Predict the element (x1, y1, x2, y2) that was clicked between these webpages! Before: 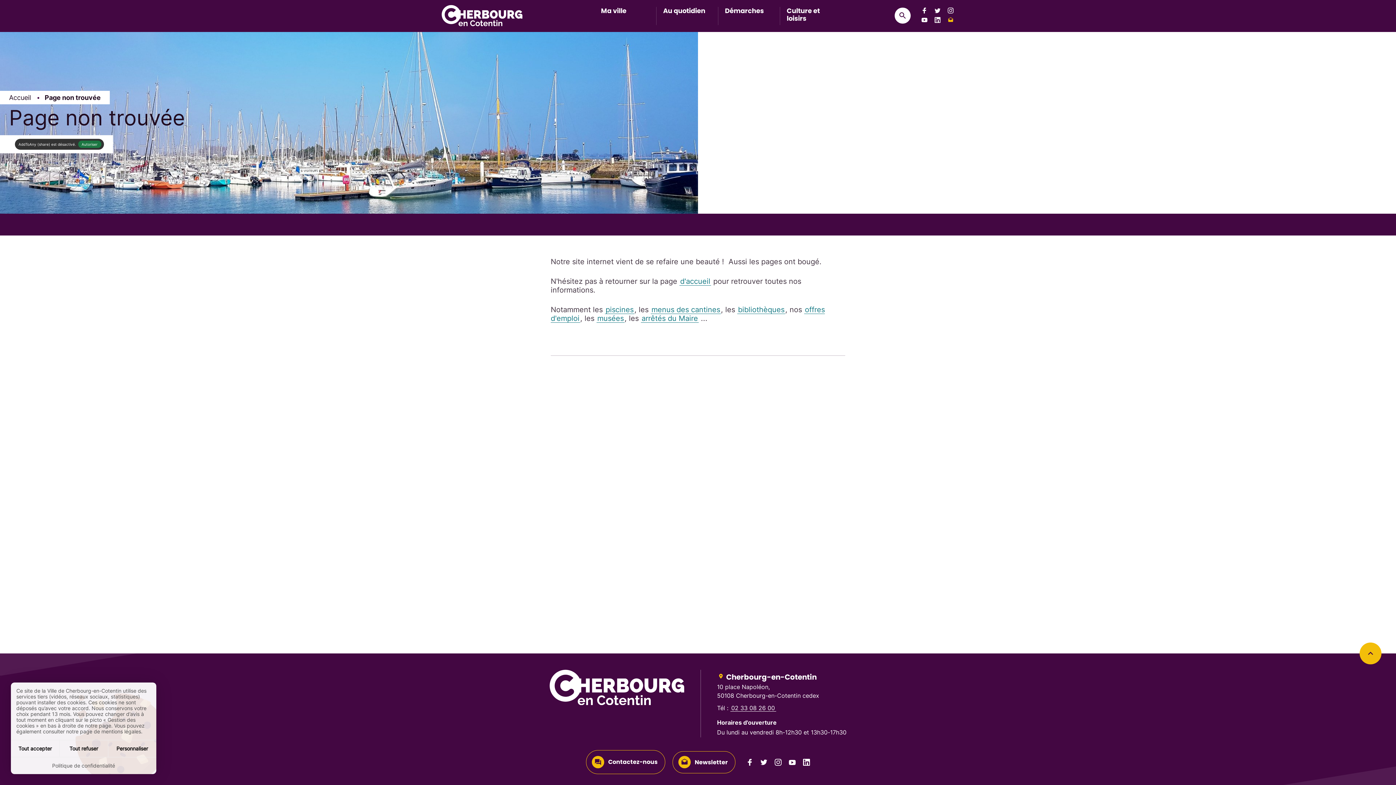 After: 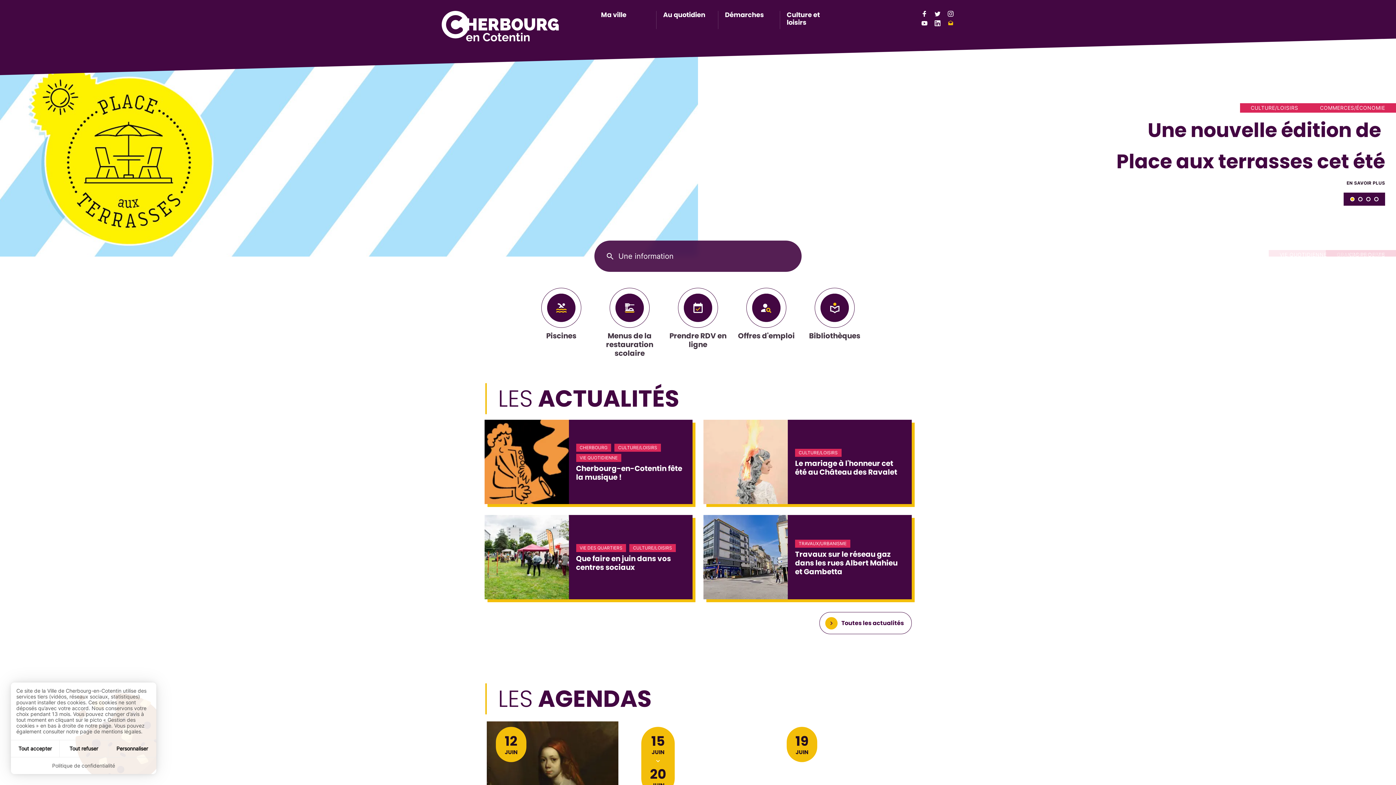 Action: bbox: (549, 685, 684, 689)